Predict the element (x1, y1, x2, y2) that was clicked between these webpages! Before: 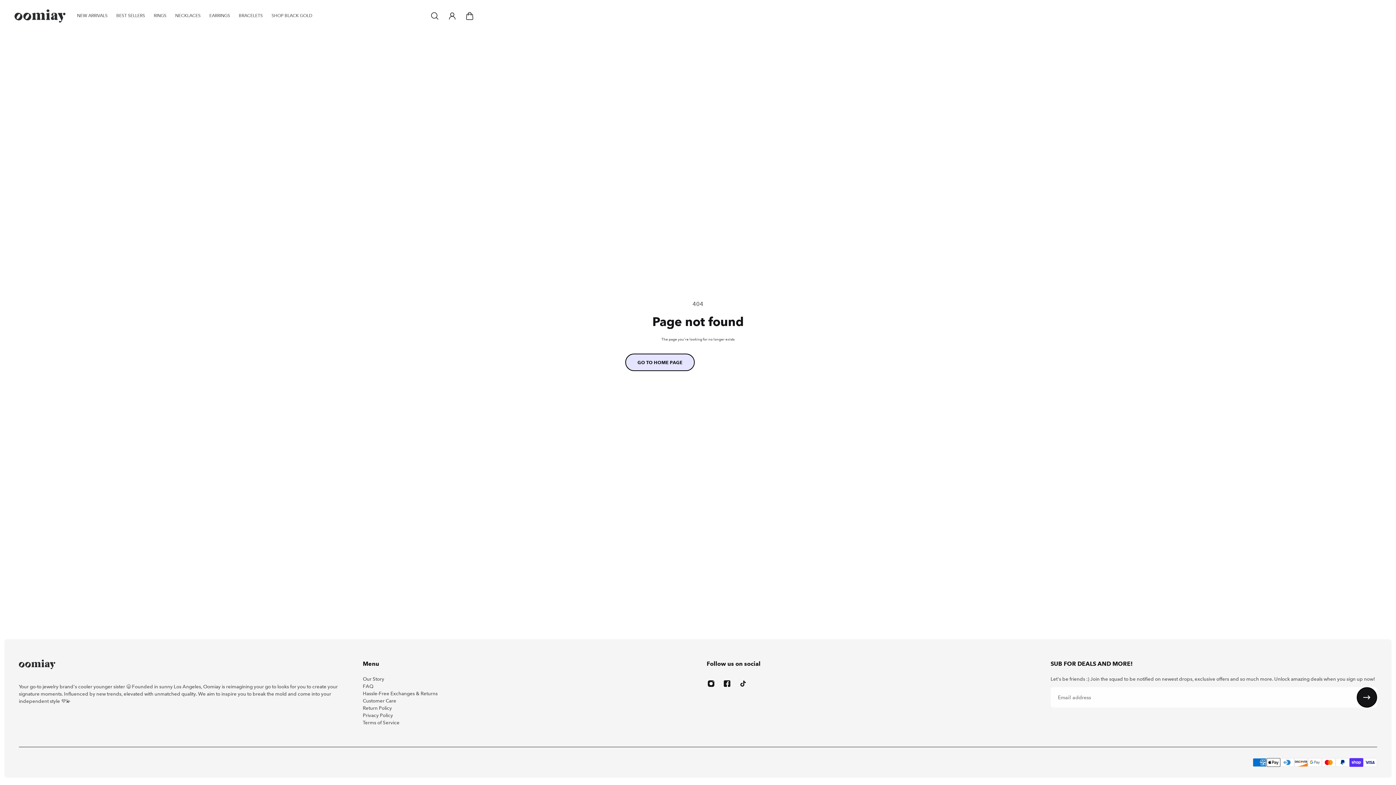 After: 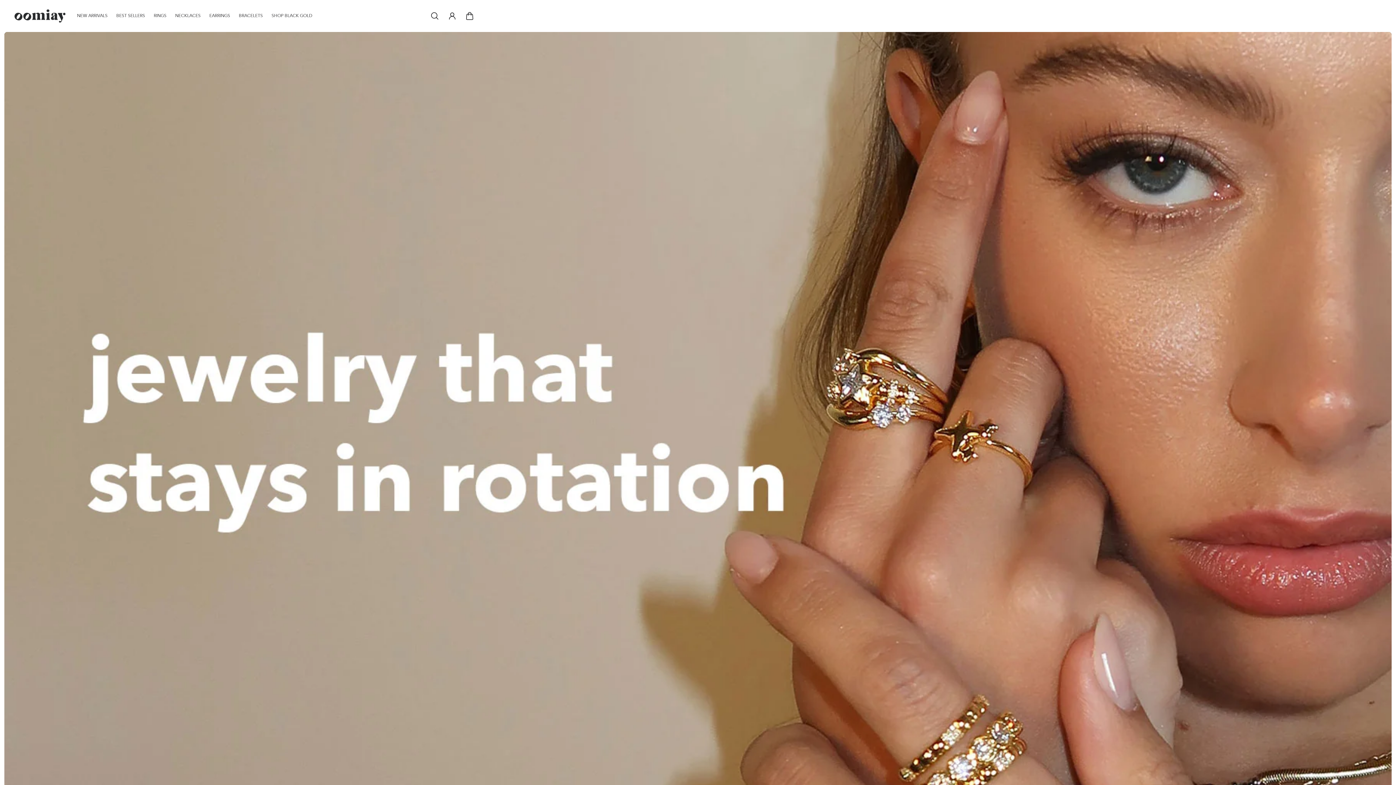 Action: bbox: (625, 353, 694, 371) label: GO TO HOME PAGE